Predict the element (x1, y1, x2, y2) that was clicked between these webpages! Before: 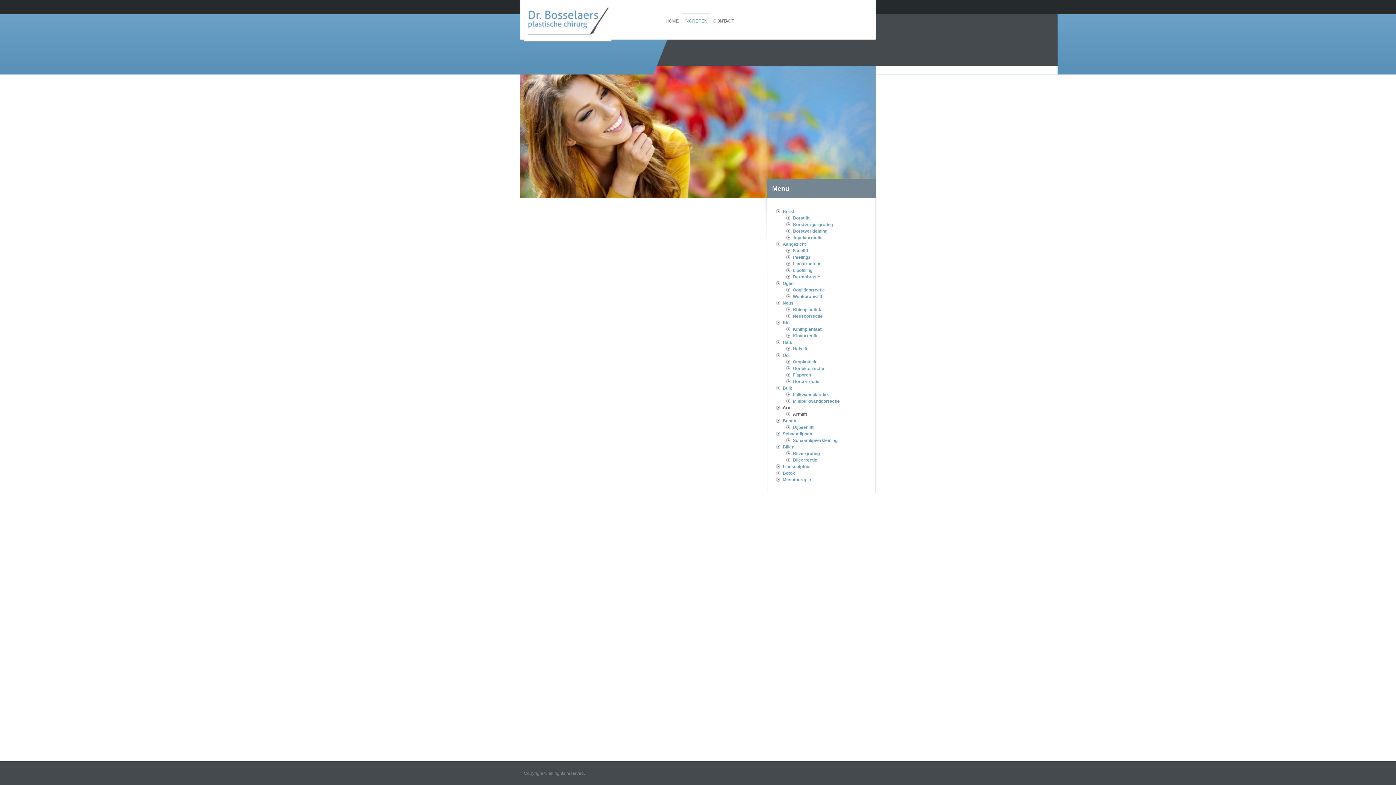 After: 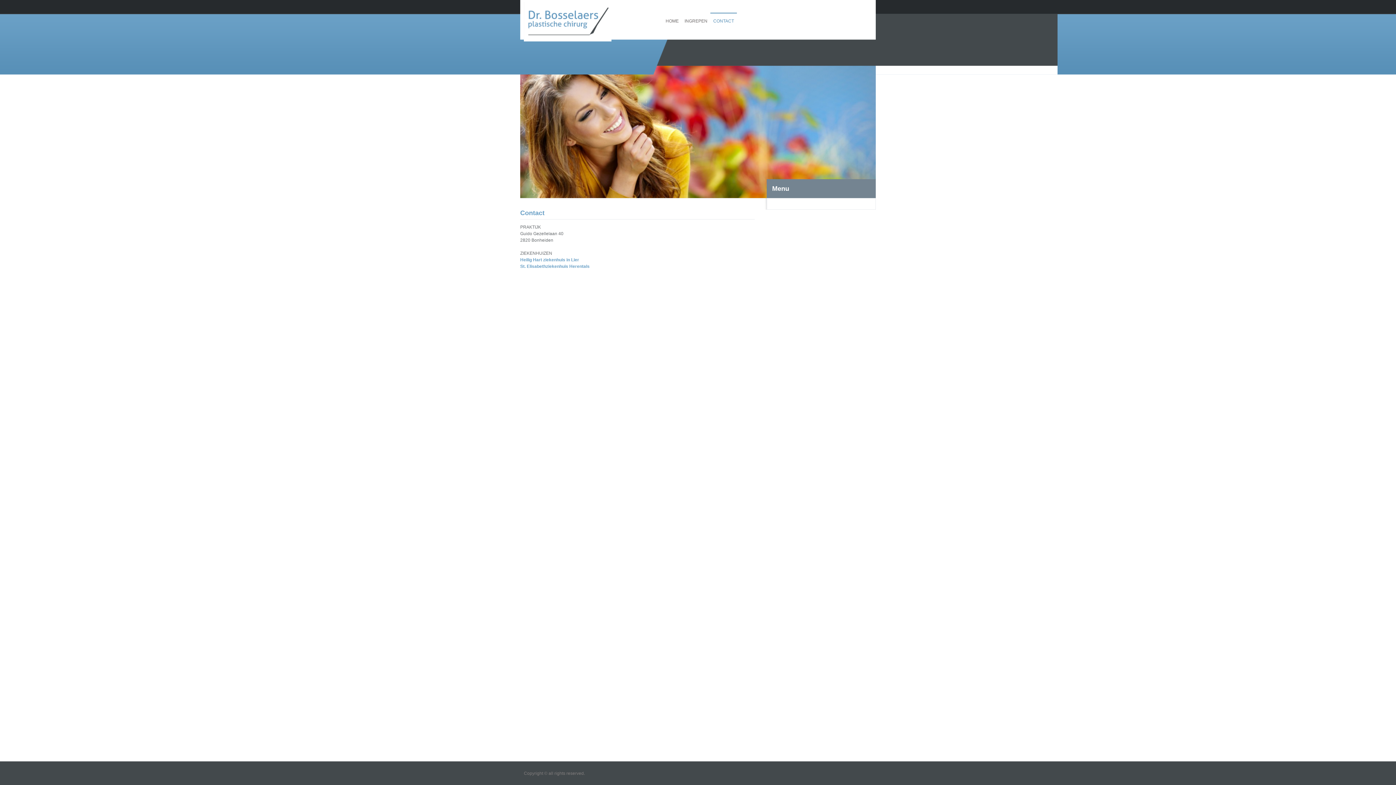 Action: label: CONTACT bbox: (710, 12, 737, 29)